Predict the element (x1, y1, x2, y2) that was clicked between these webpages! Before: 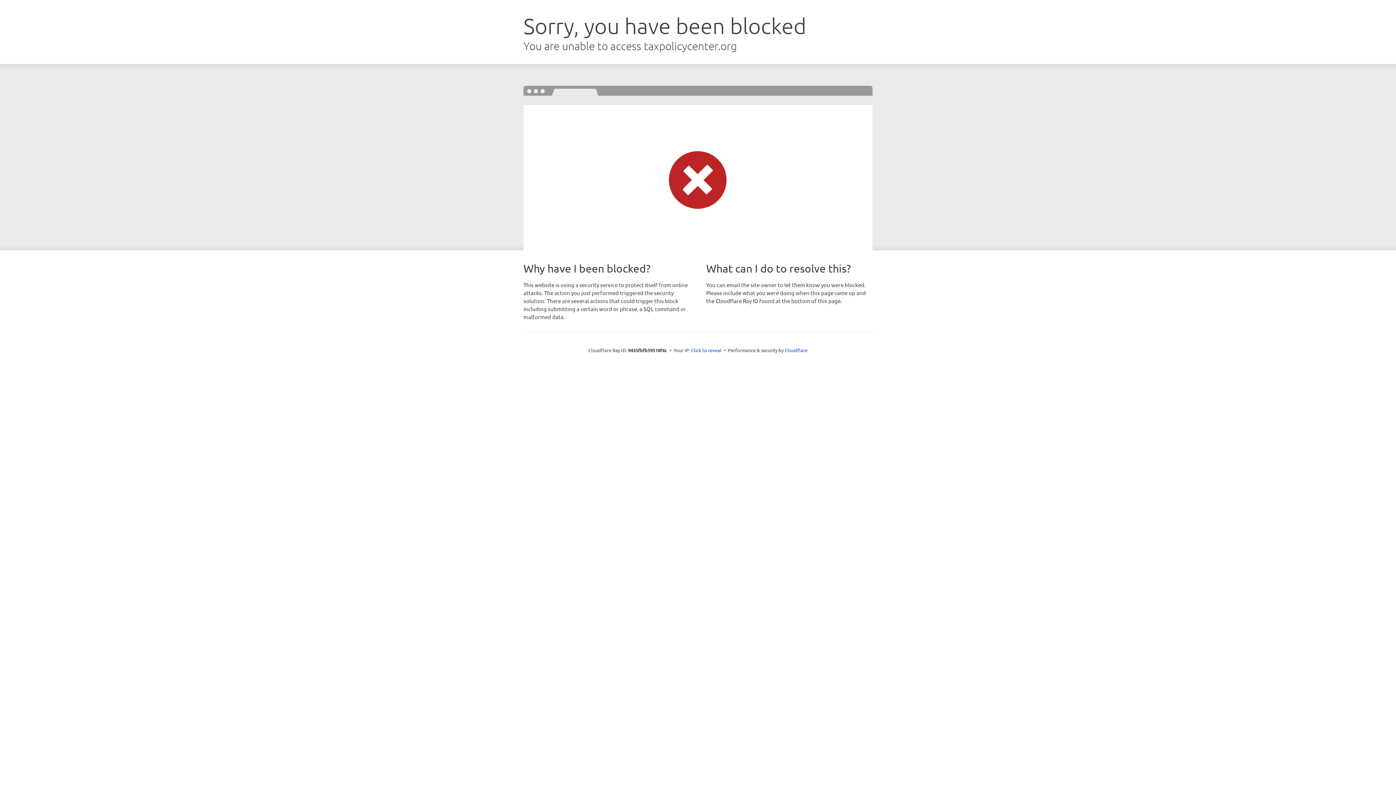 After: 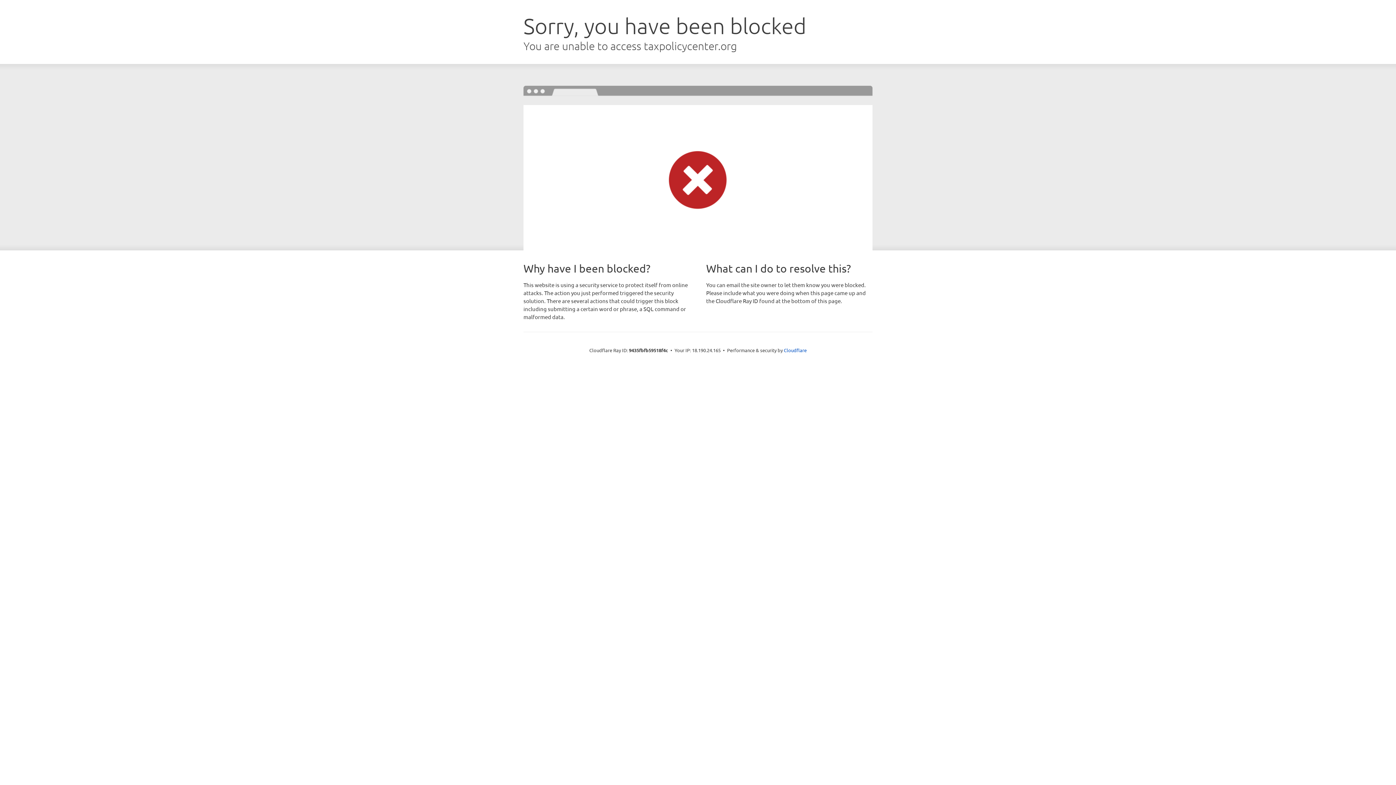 Action: bbox: (691, 346, 721, 353) label: Click to reveal